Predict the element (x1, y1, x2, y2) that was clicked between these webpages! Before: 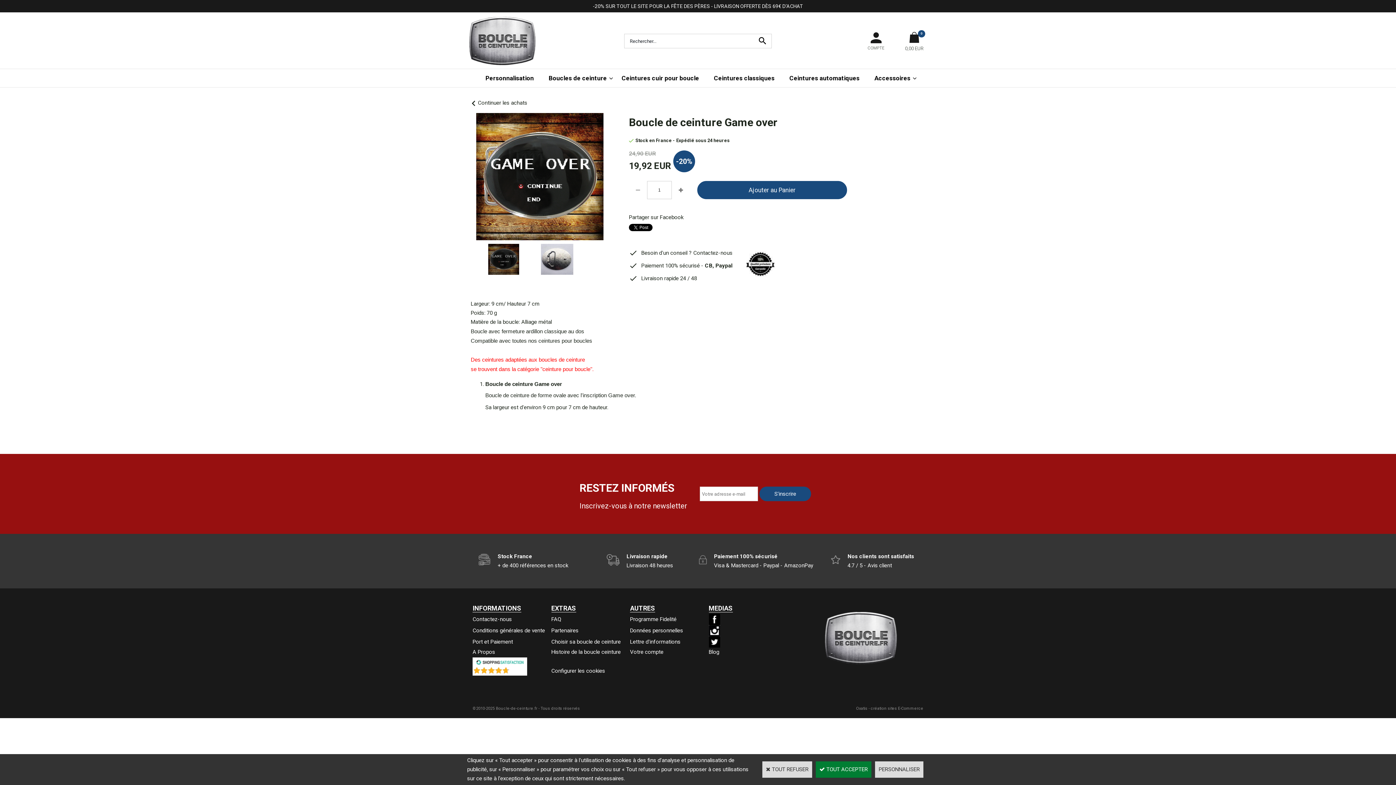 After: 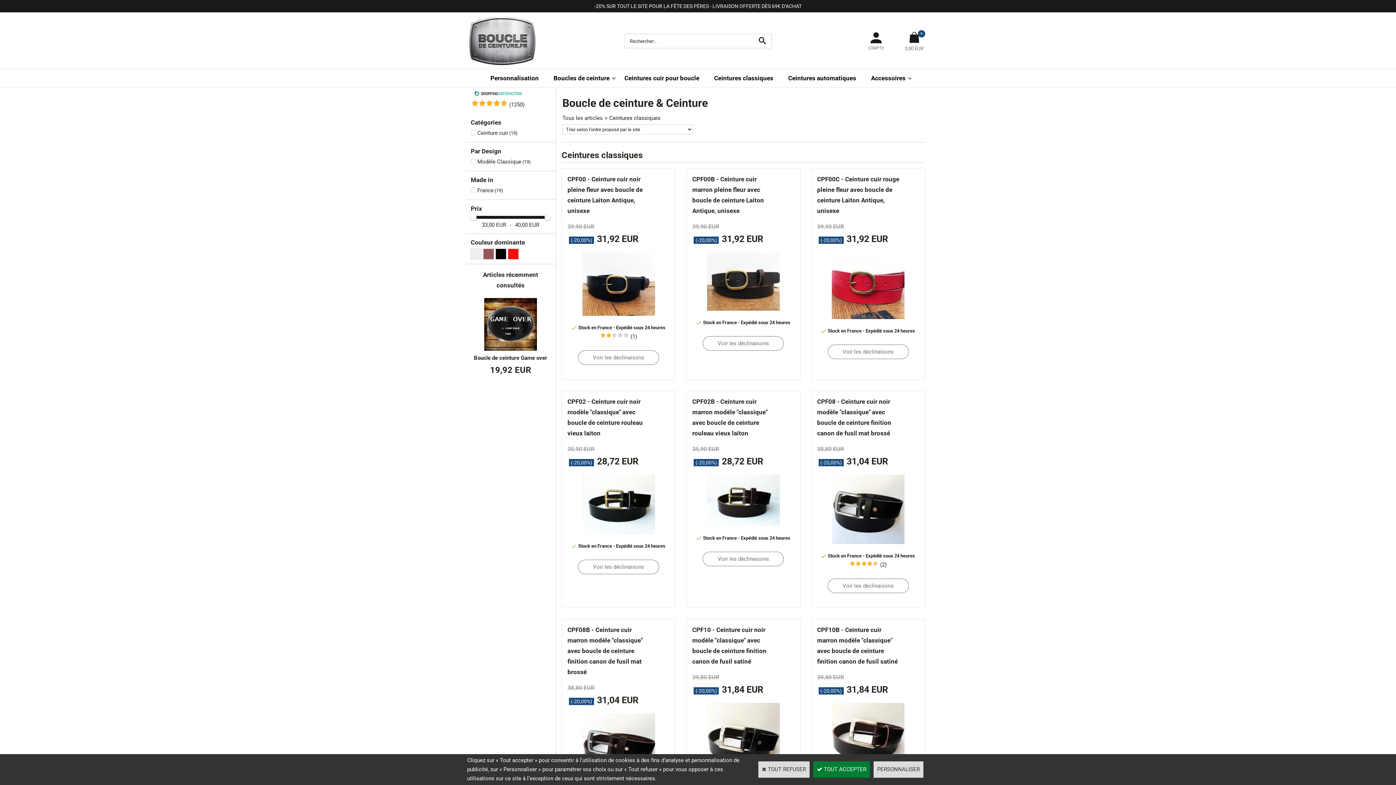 Action: bbox: (706, 69, 782, 87) label: Ceintures classiques